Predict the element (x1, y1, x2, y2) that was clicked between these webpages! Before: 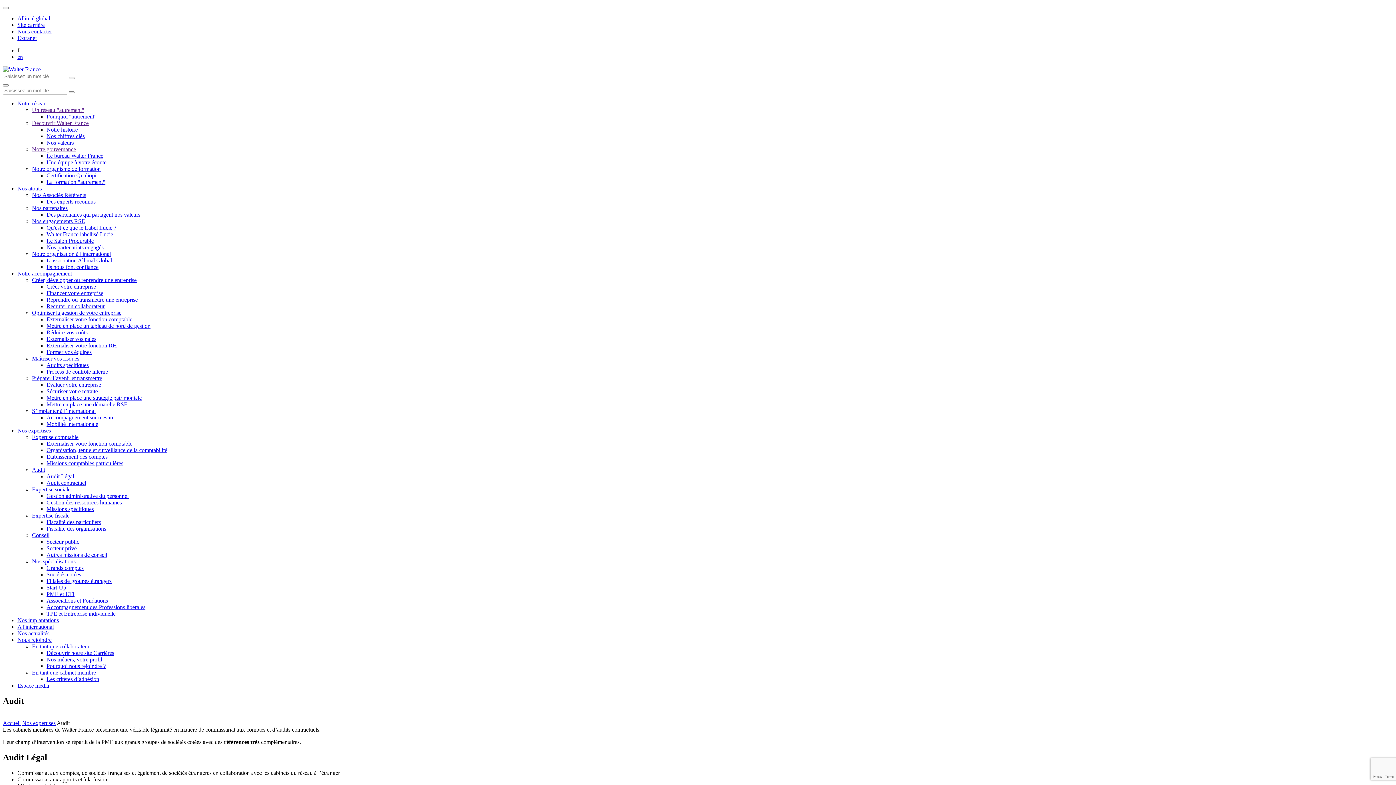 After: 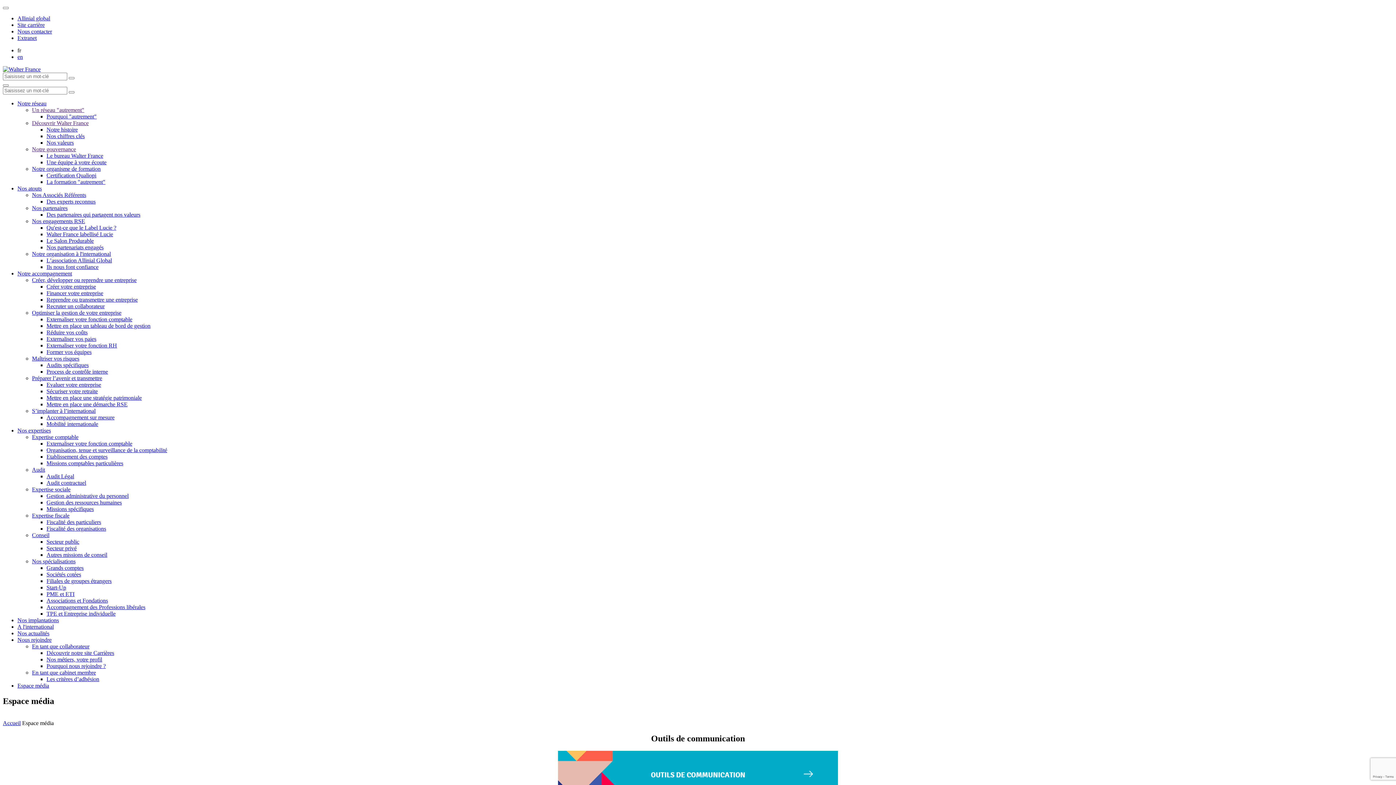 Action: bbox: (17, 682, 49, 689) label: Espace média